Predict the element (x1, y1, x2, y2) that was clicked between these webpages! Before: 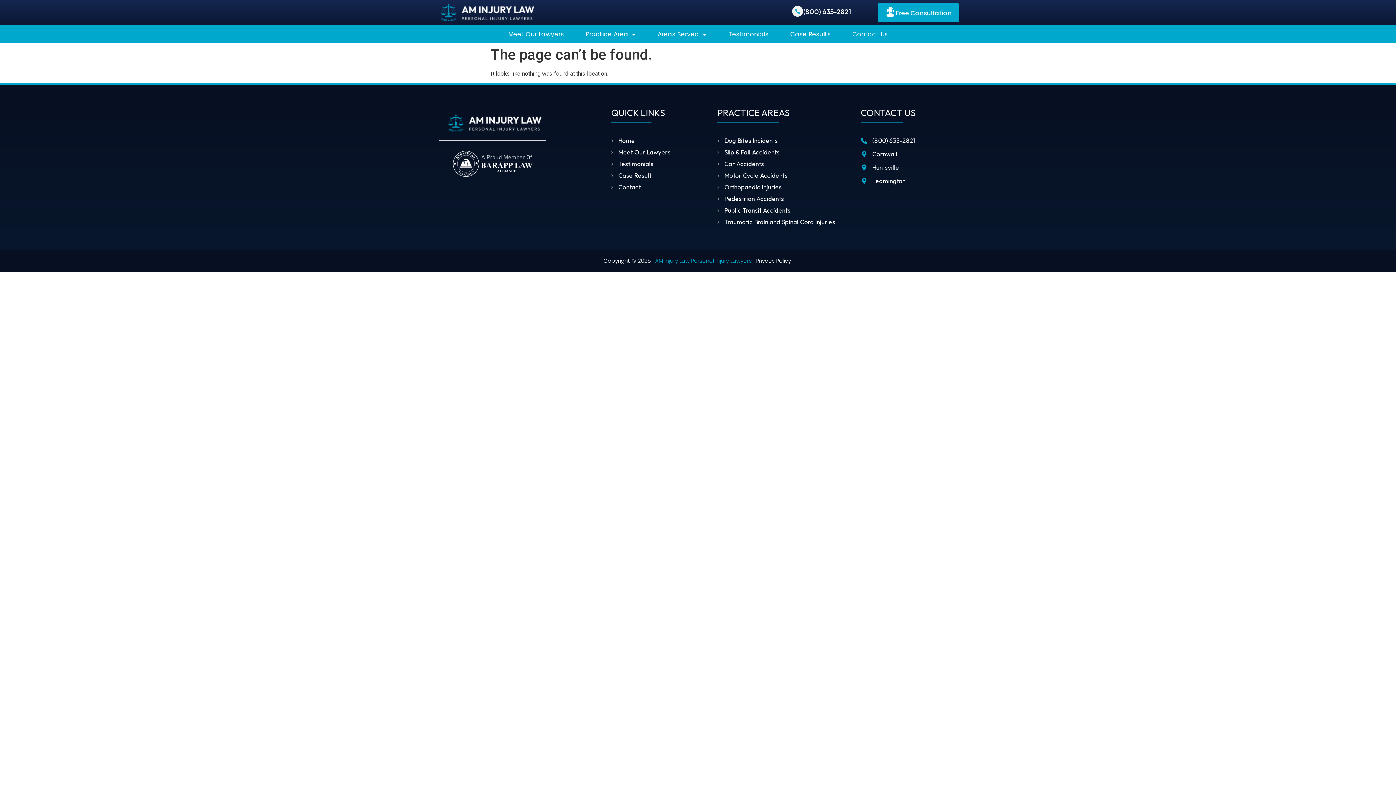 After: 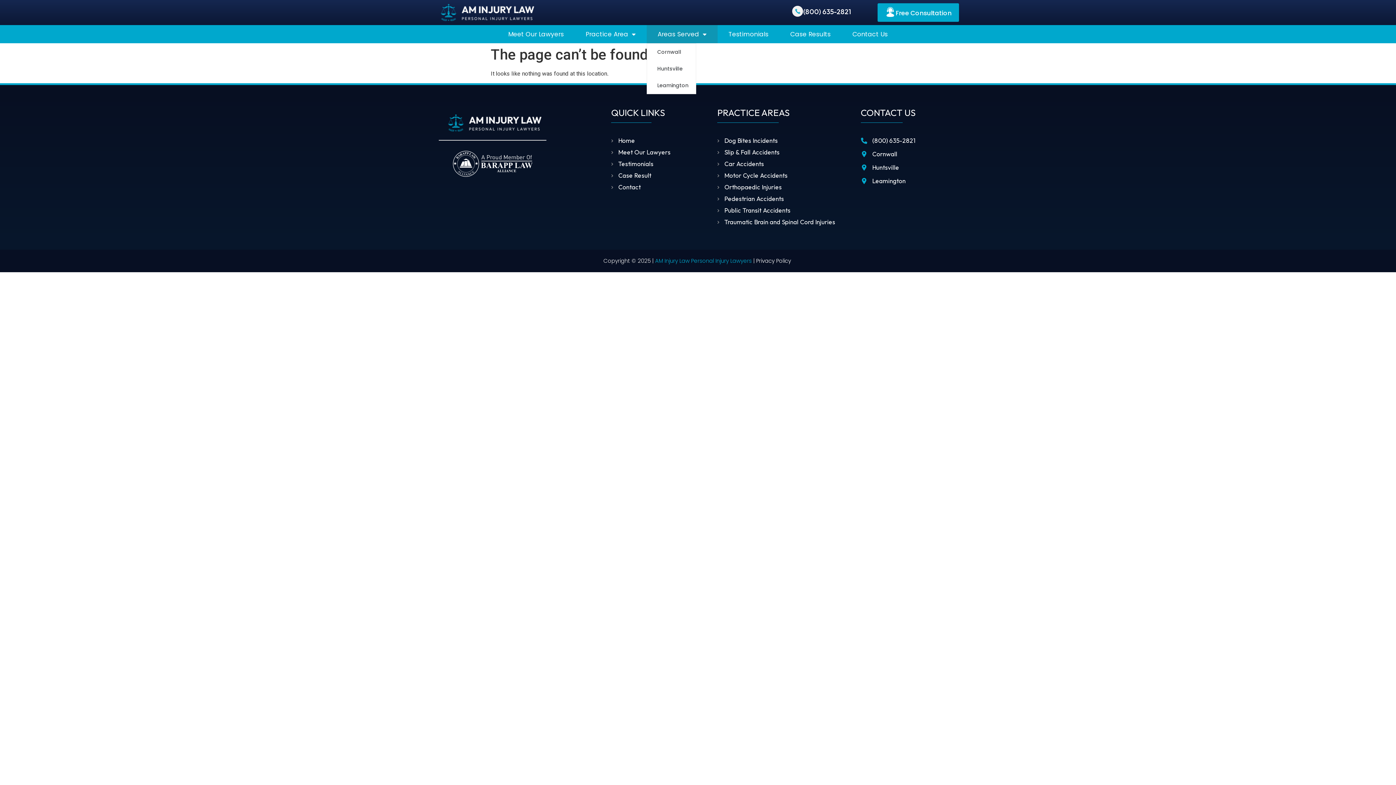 Action: label: Areas Served bbox: (646, 25, 717, 43)